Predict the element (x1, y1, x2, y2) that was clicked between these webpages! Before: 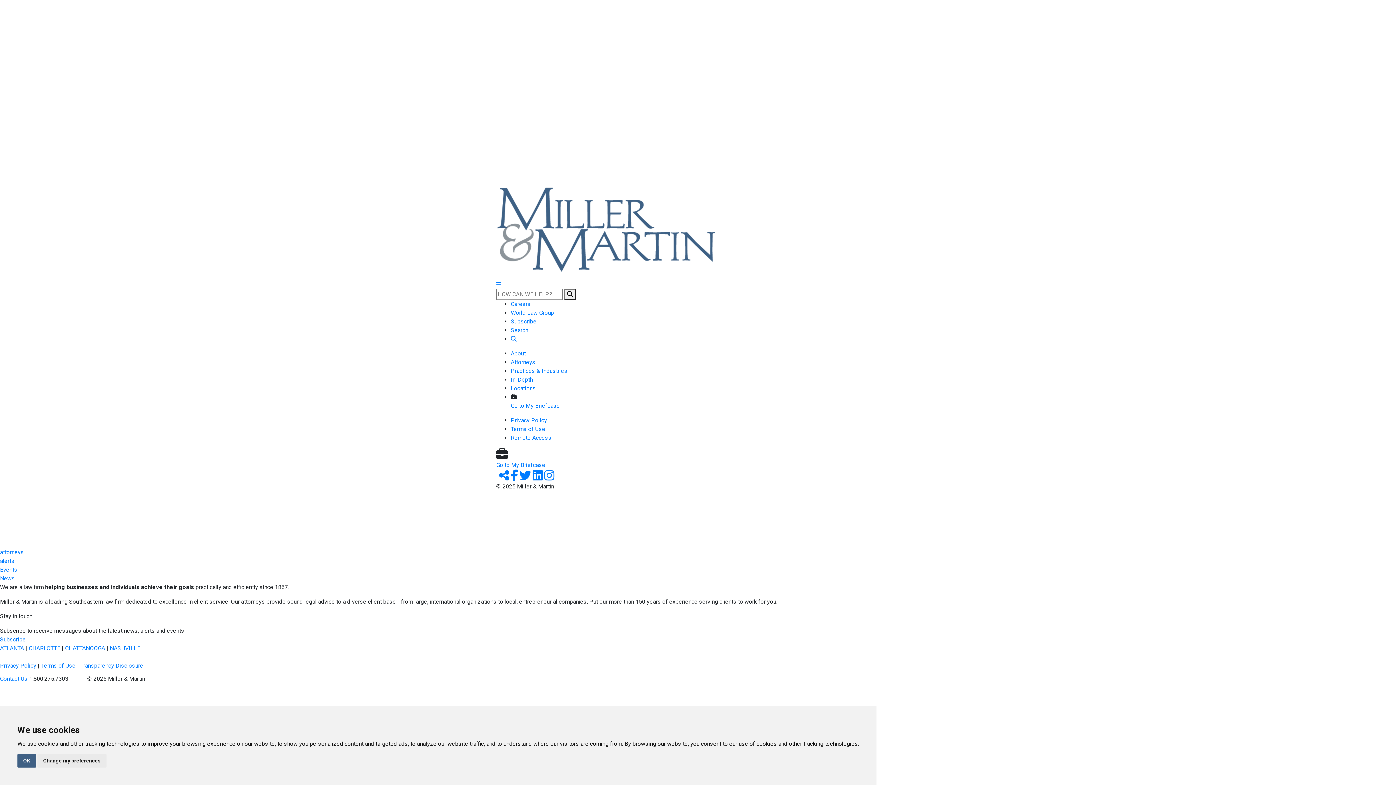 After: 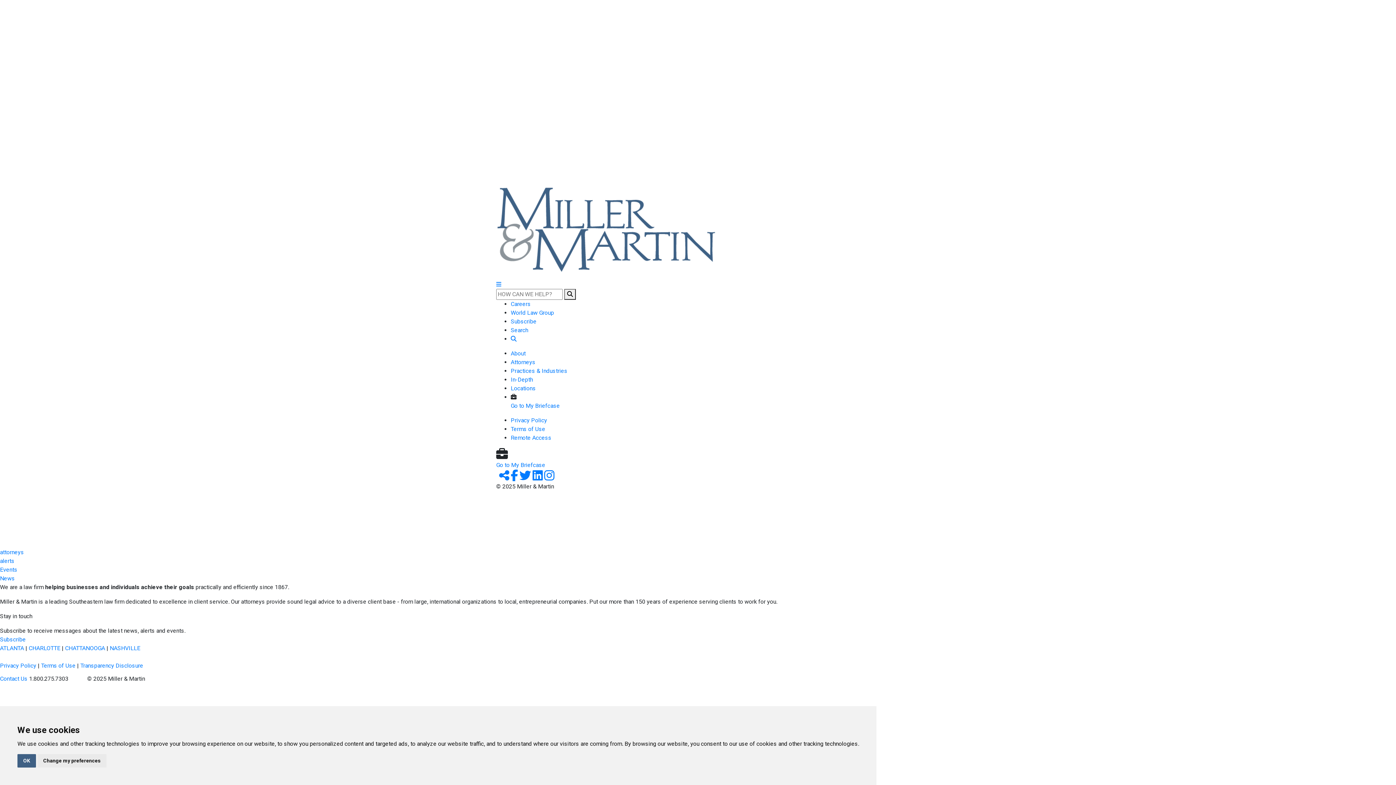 Action: bbox: (510, 425, 545, 432) label: Terms of Use